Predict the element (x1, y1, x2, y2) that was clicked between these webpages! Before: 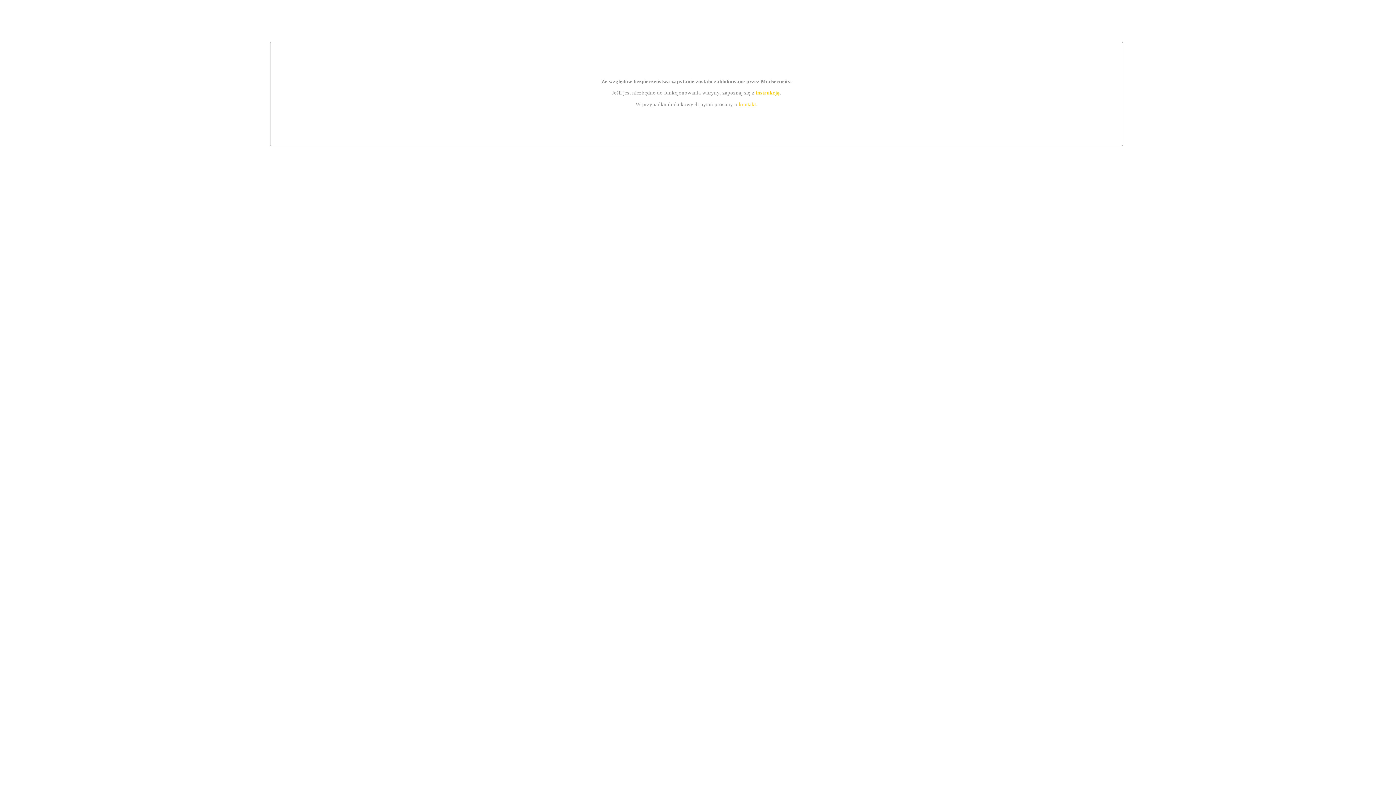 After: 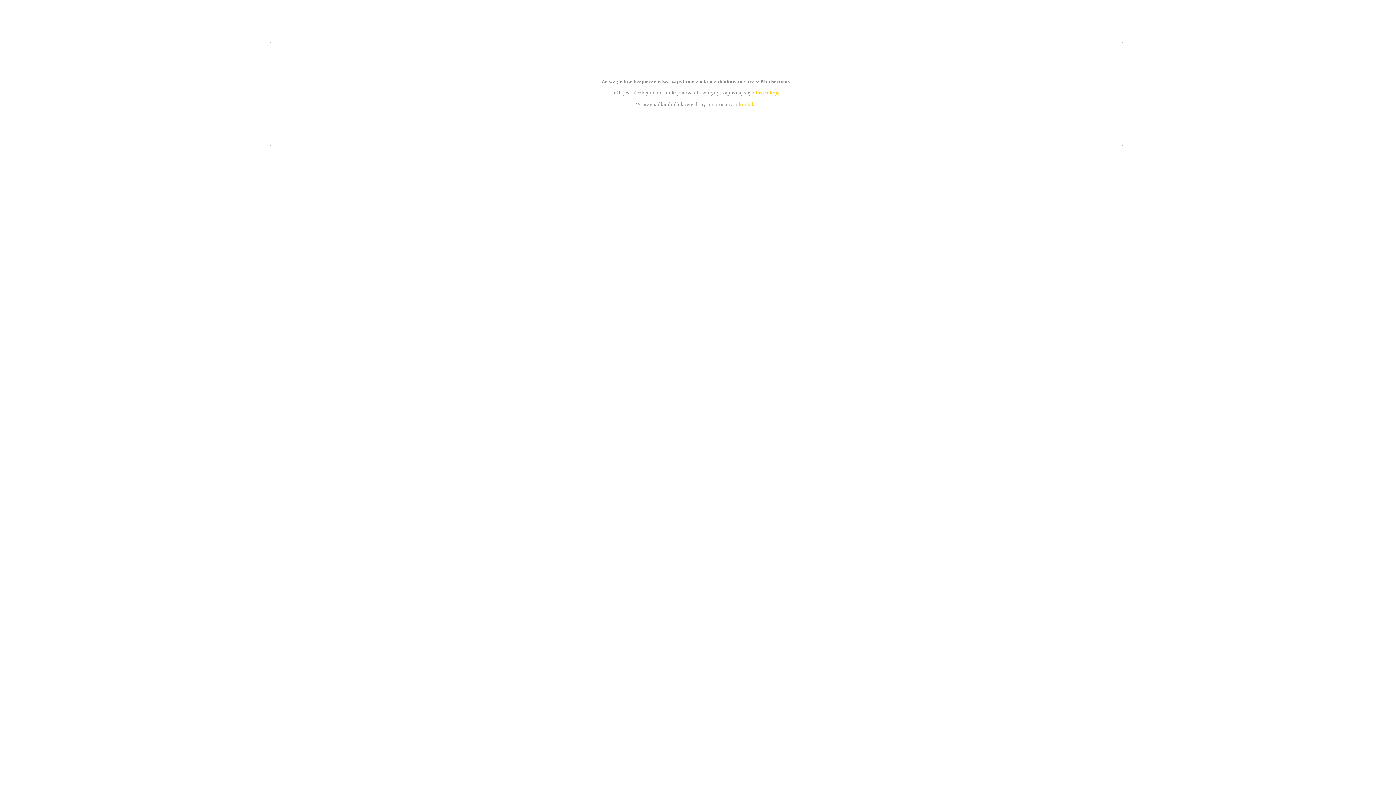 Action: label: instrukcją bbox: (755, 89, 779, 95)